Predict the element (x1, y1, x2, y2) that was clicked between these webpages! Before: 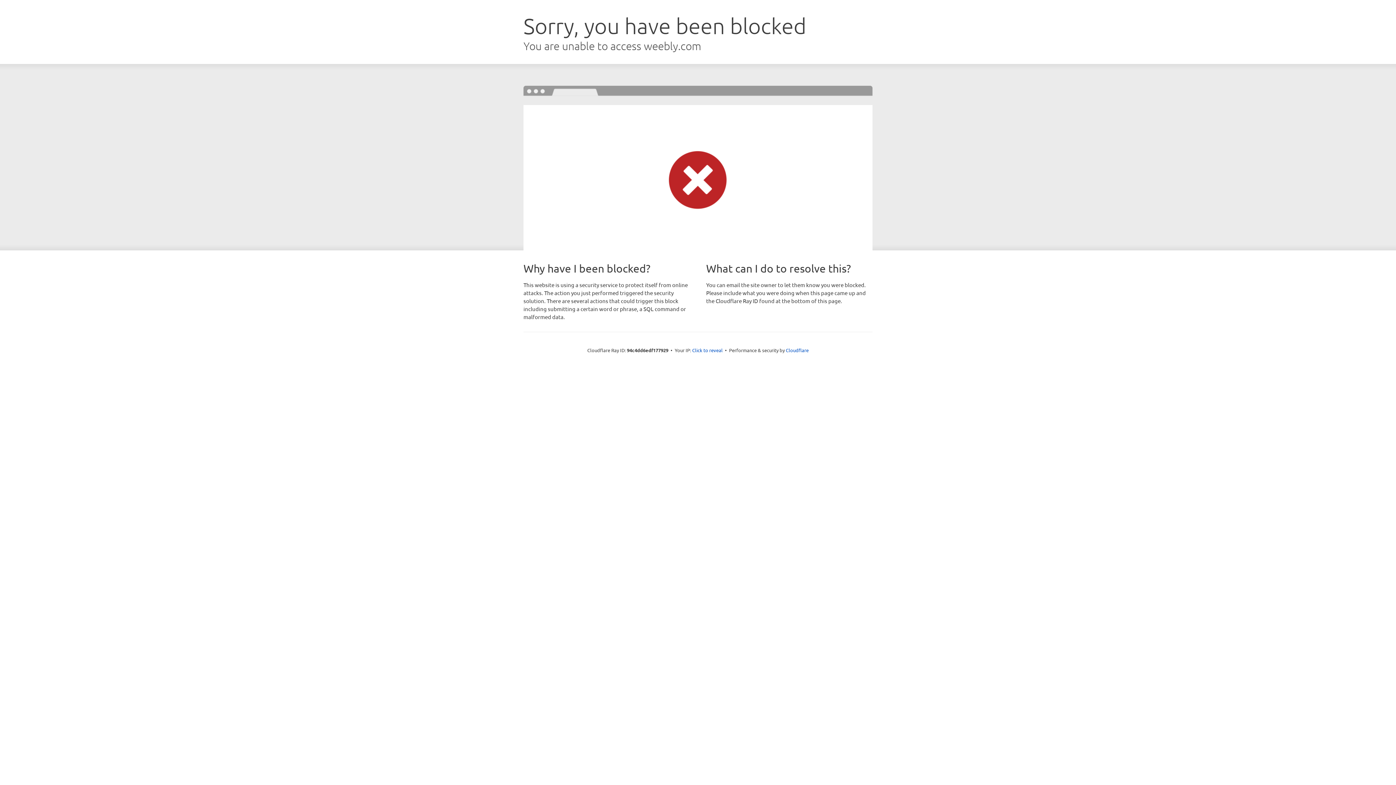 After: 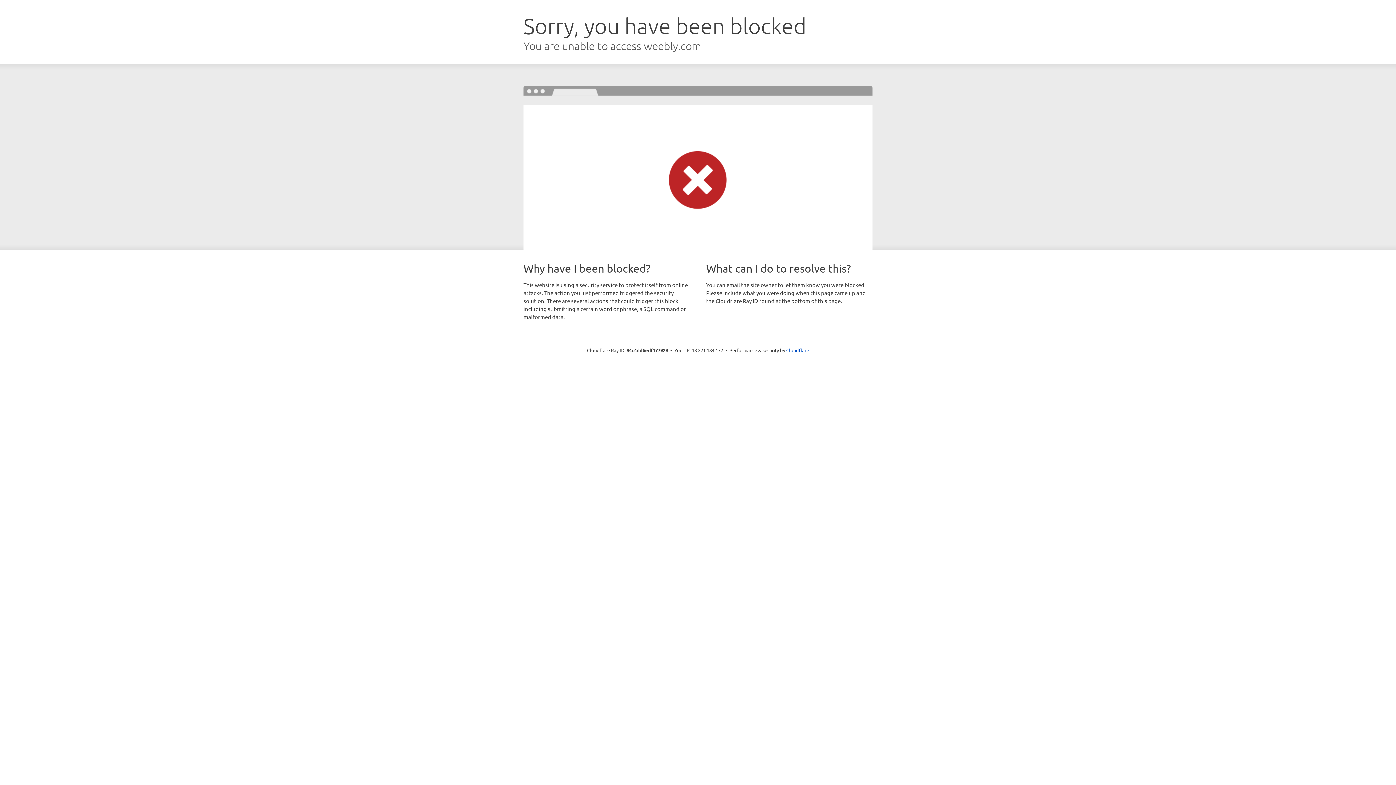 Action: label: Click to reveal bbox: (692, 346, 722, 353)